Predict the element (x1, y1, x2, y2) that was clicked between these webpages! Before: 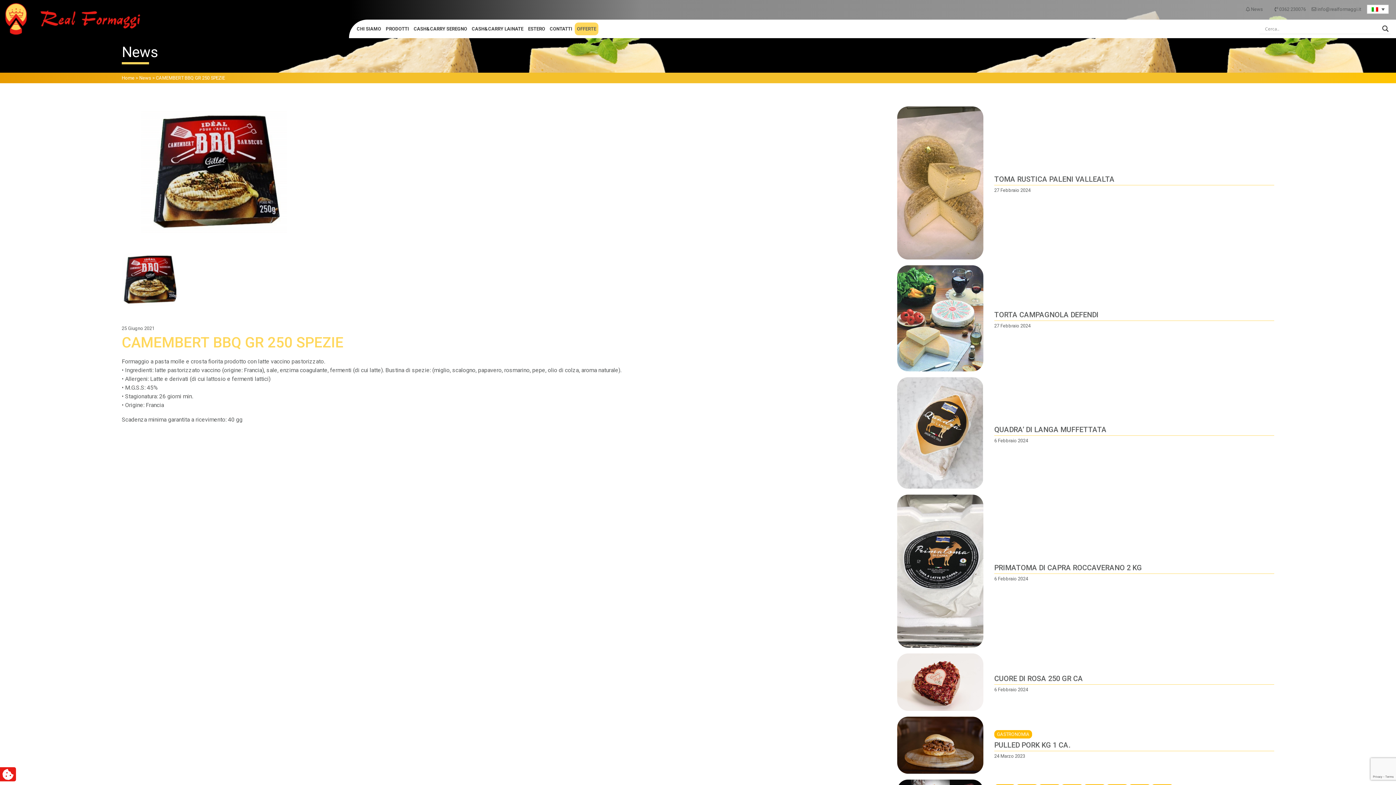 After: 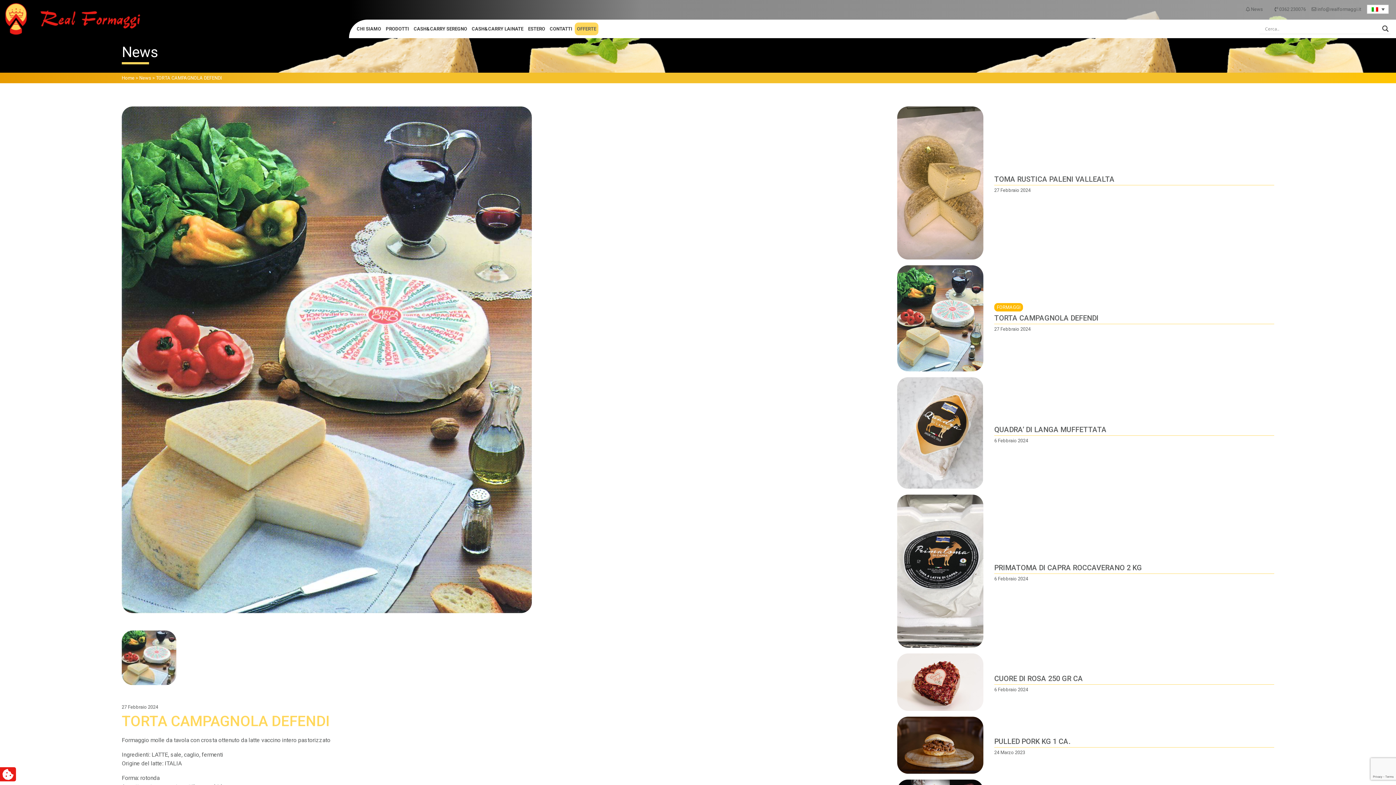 Action: bbox: (897, 315, 983, 320)